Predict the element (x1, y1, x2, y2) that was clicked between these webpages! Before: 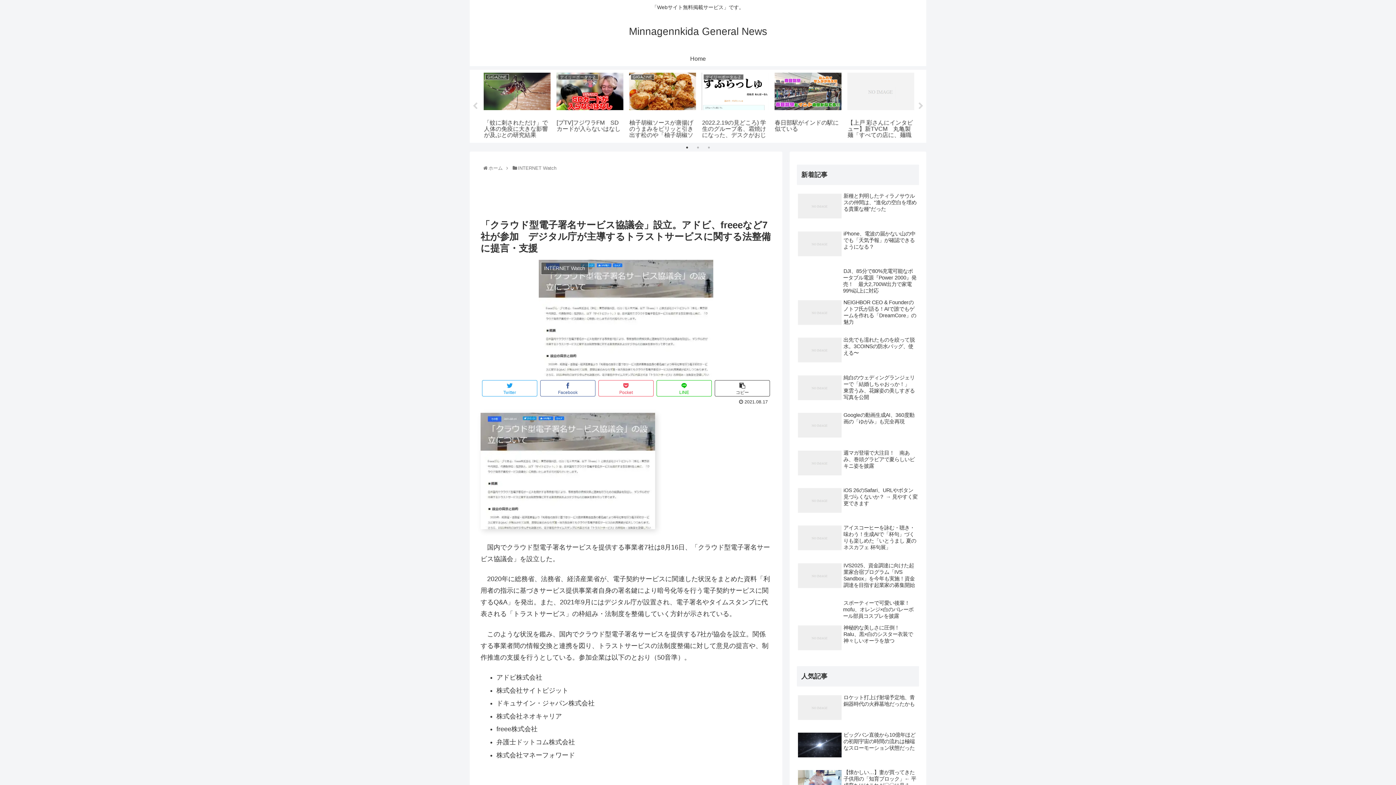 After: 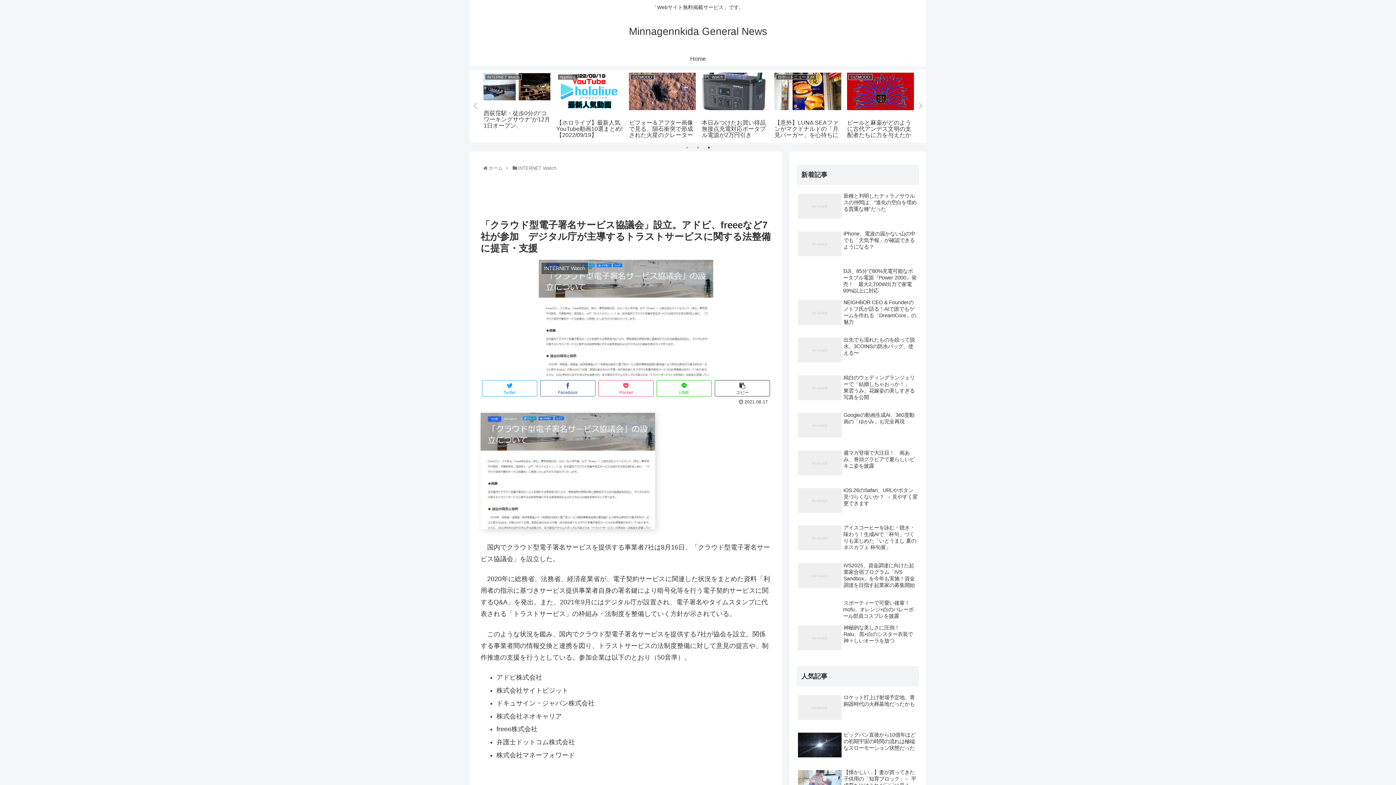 Action: label: 3 of 3 bbox: (705, 144, 712, 151)